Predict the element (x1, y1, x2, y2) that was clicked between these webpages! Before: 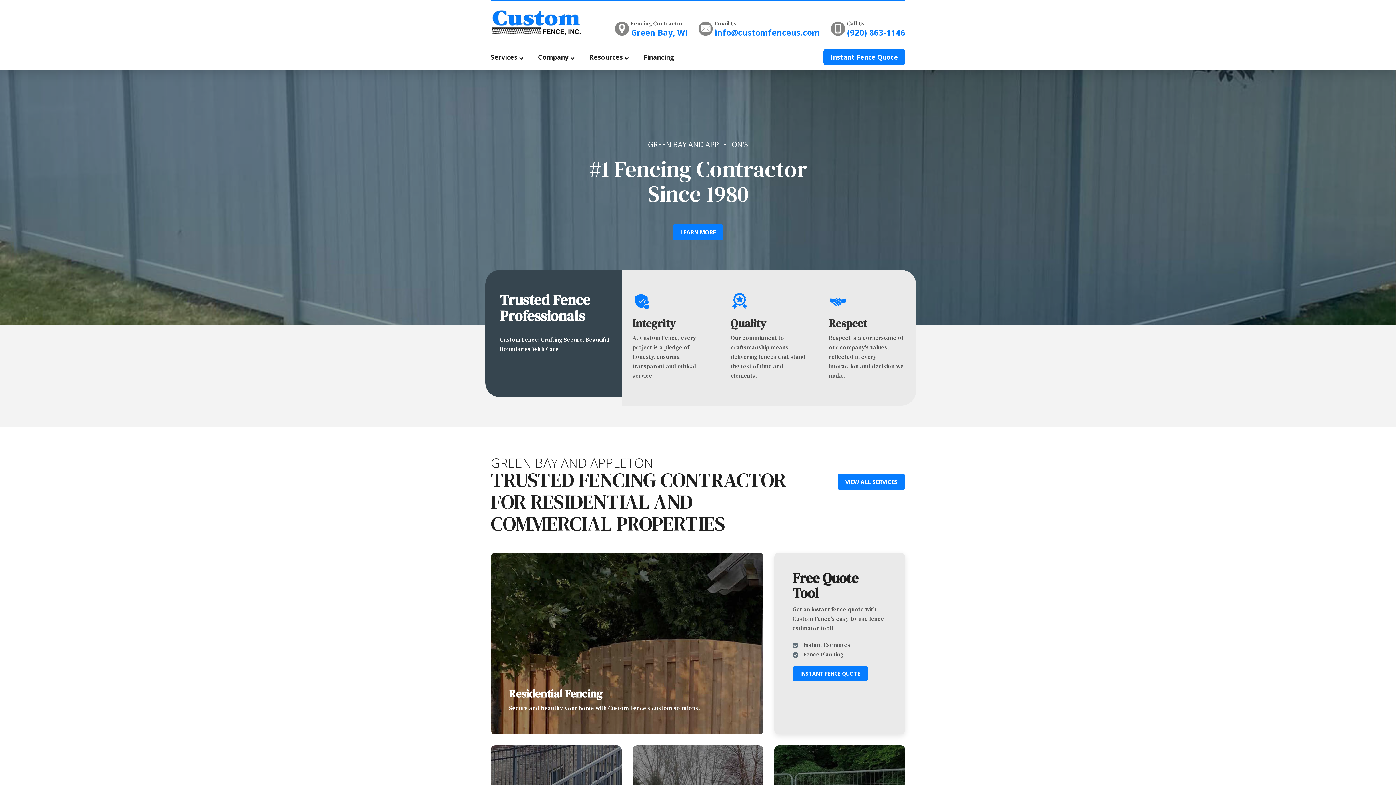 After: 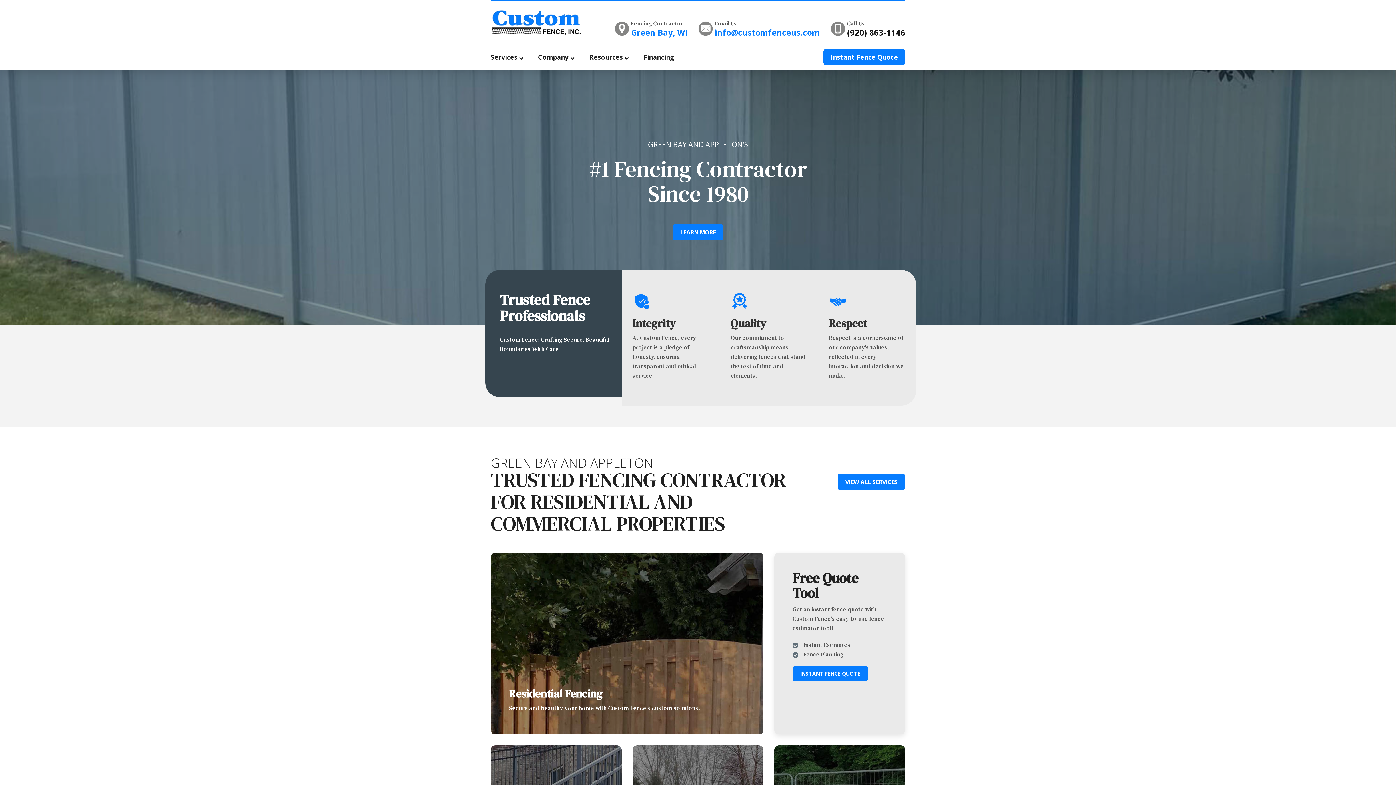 Action: bbox: (847, 26, 905, 37) label: (920) 863-1146